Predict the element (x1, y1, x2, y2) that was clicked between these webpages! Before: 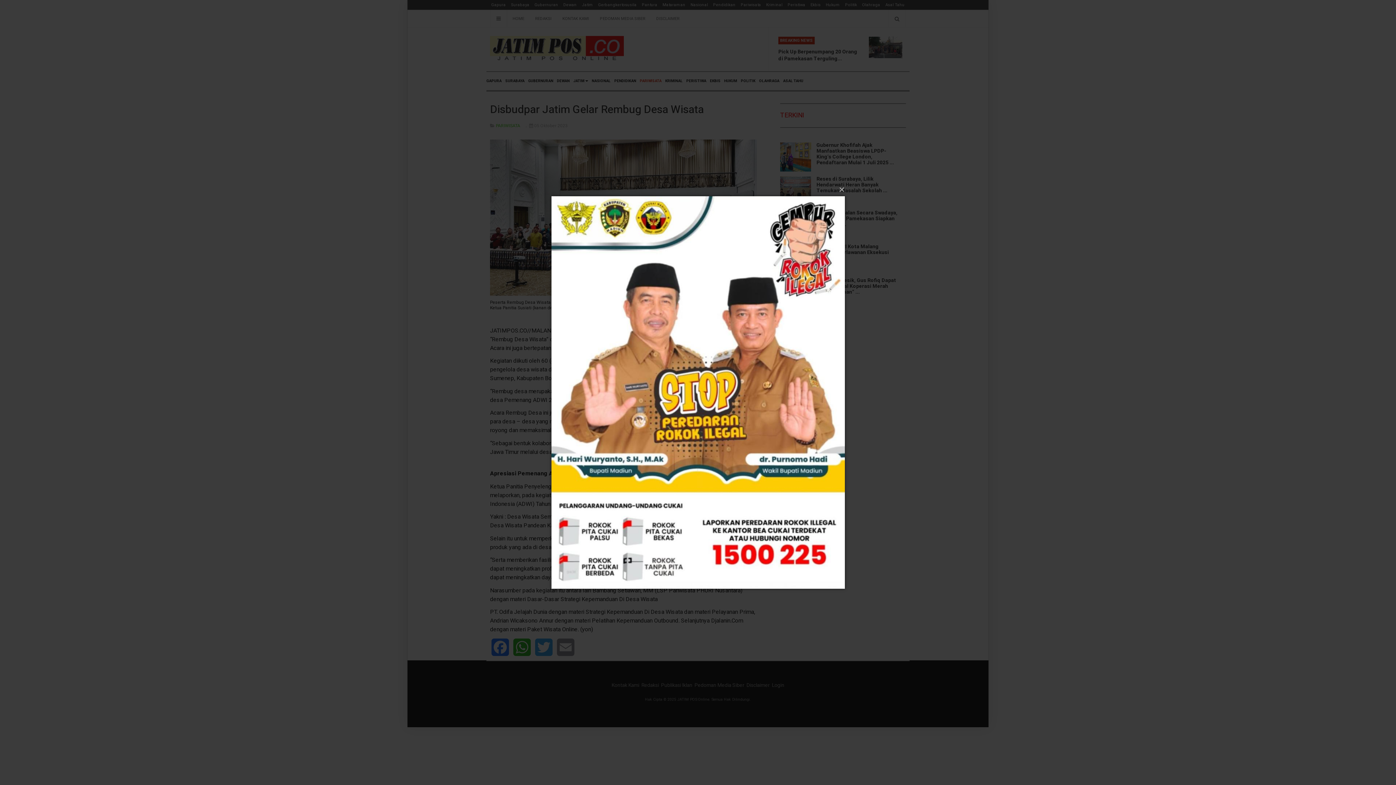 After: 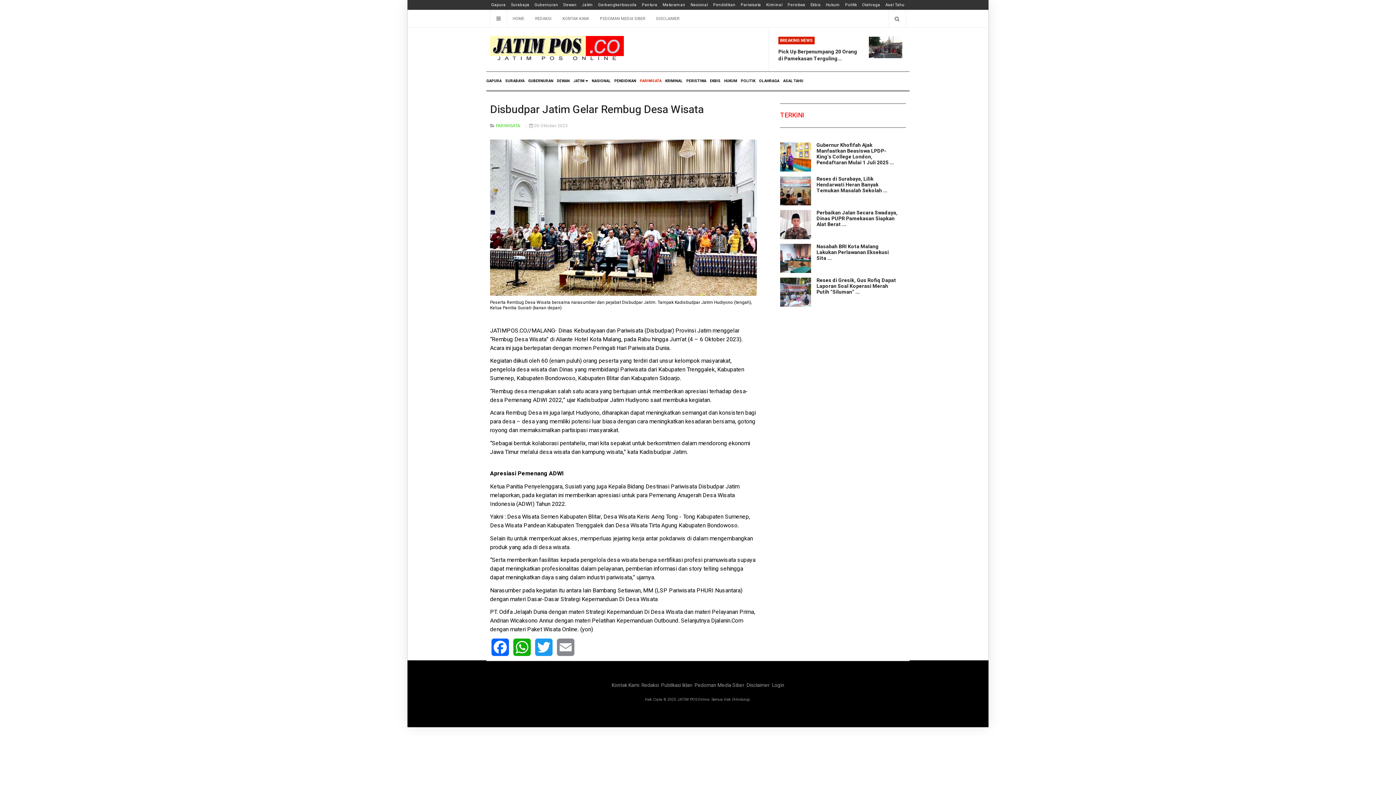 Action: bbox: (553, 181, 847, 197) label: ×